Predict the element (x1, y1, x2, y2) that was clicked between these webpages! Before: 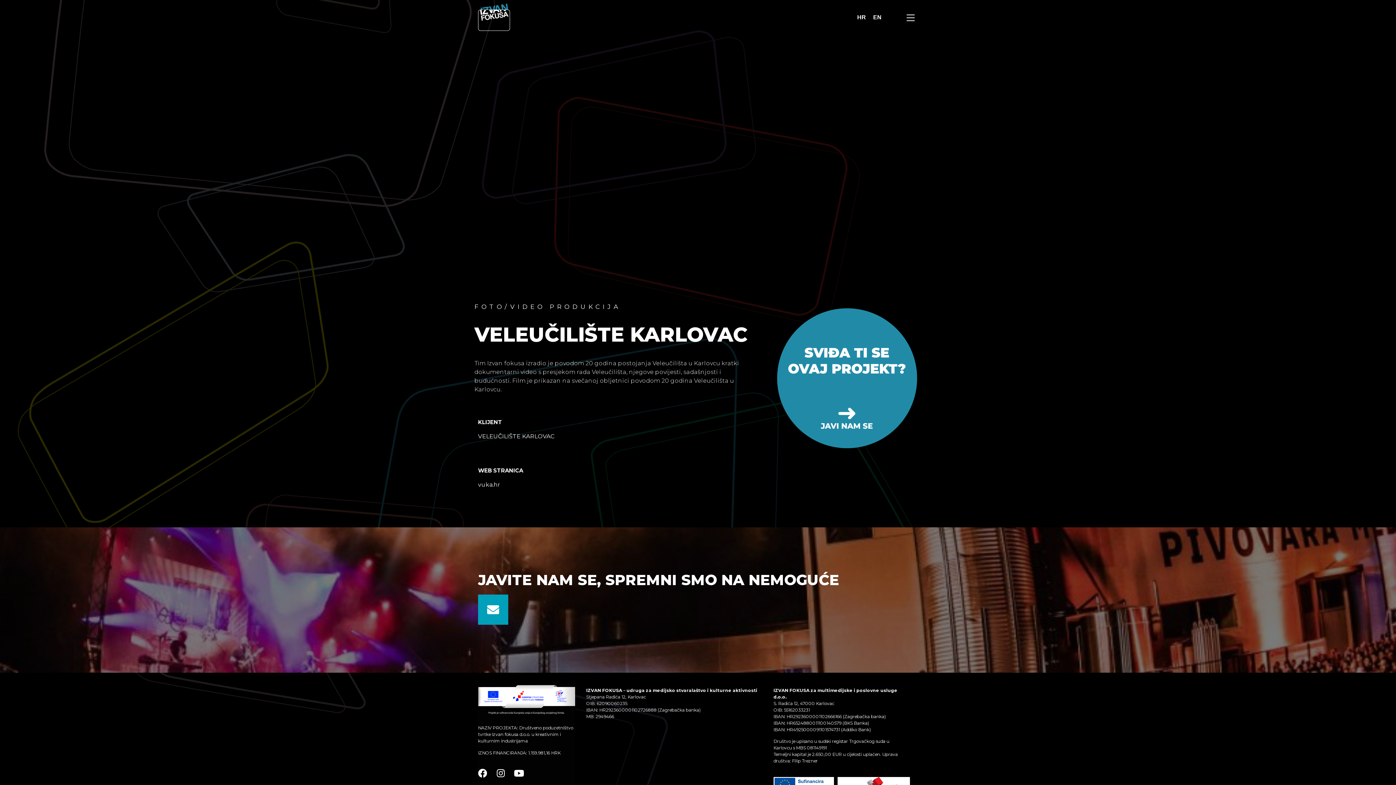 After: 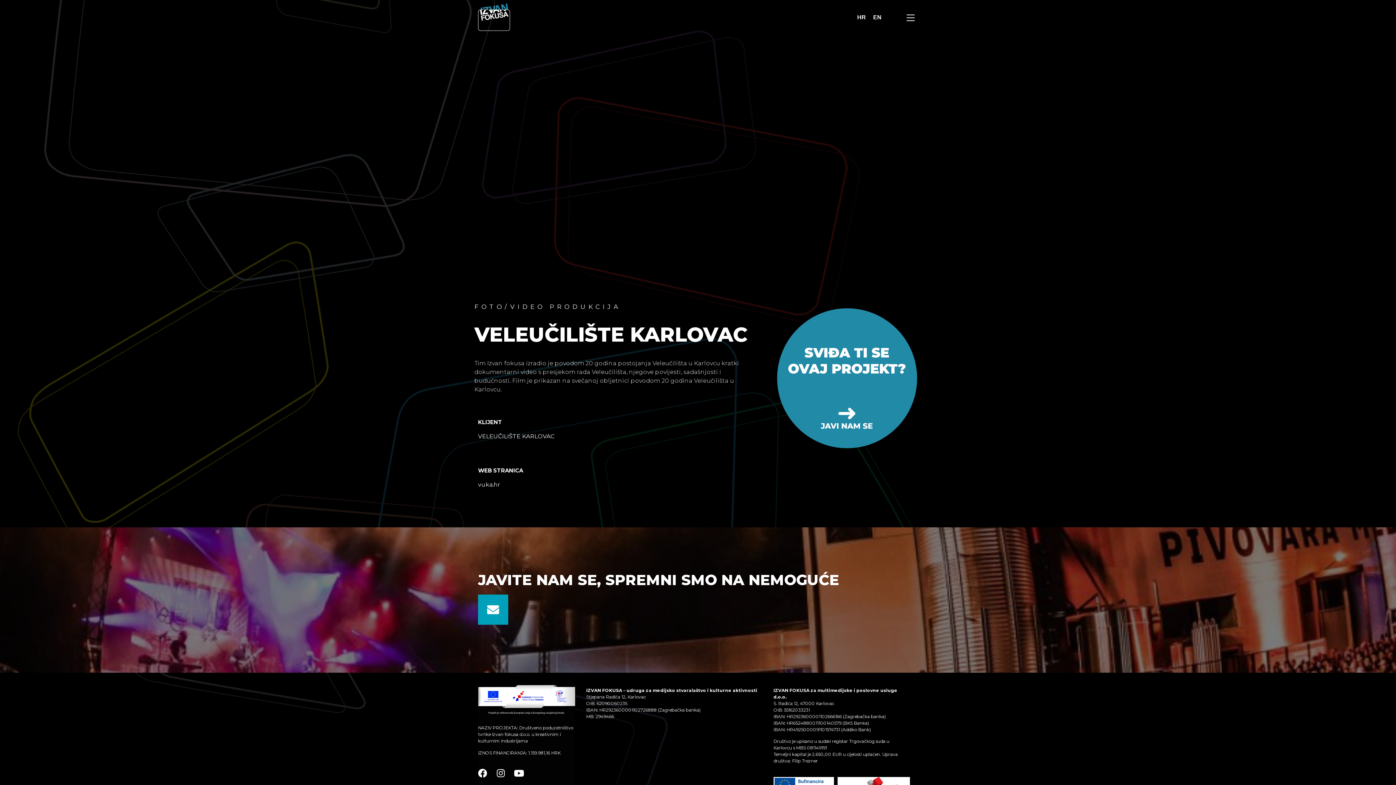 Action: bbox: (853, 12, 869, 22) label: HR